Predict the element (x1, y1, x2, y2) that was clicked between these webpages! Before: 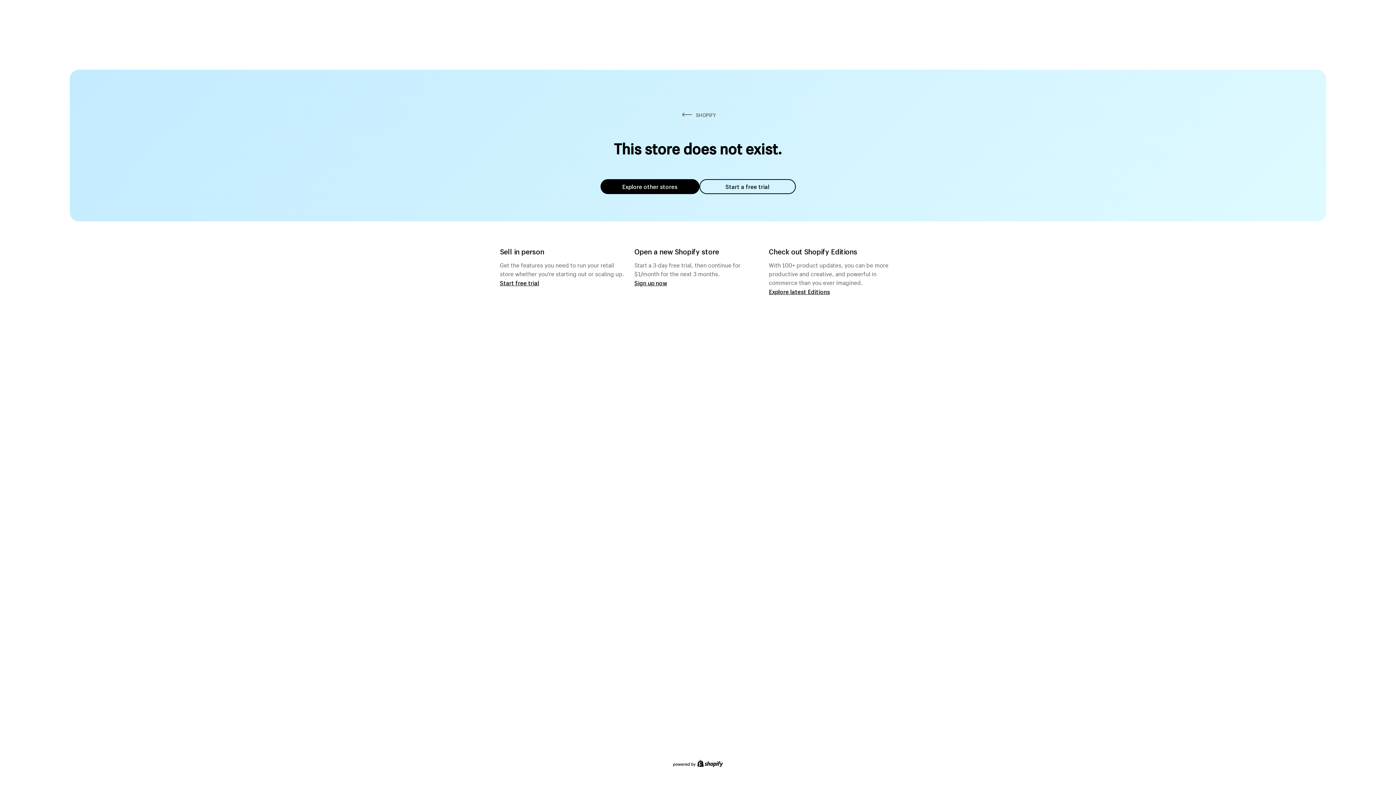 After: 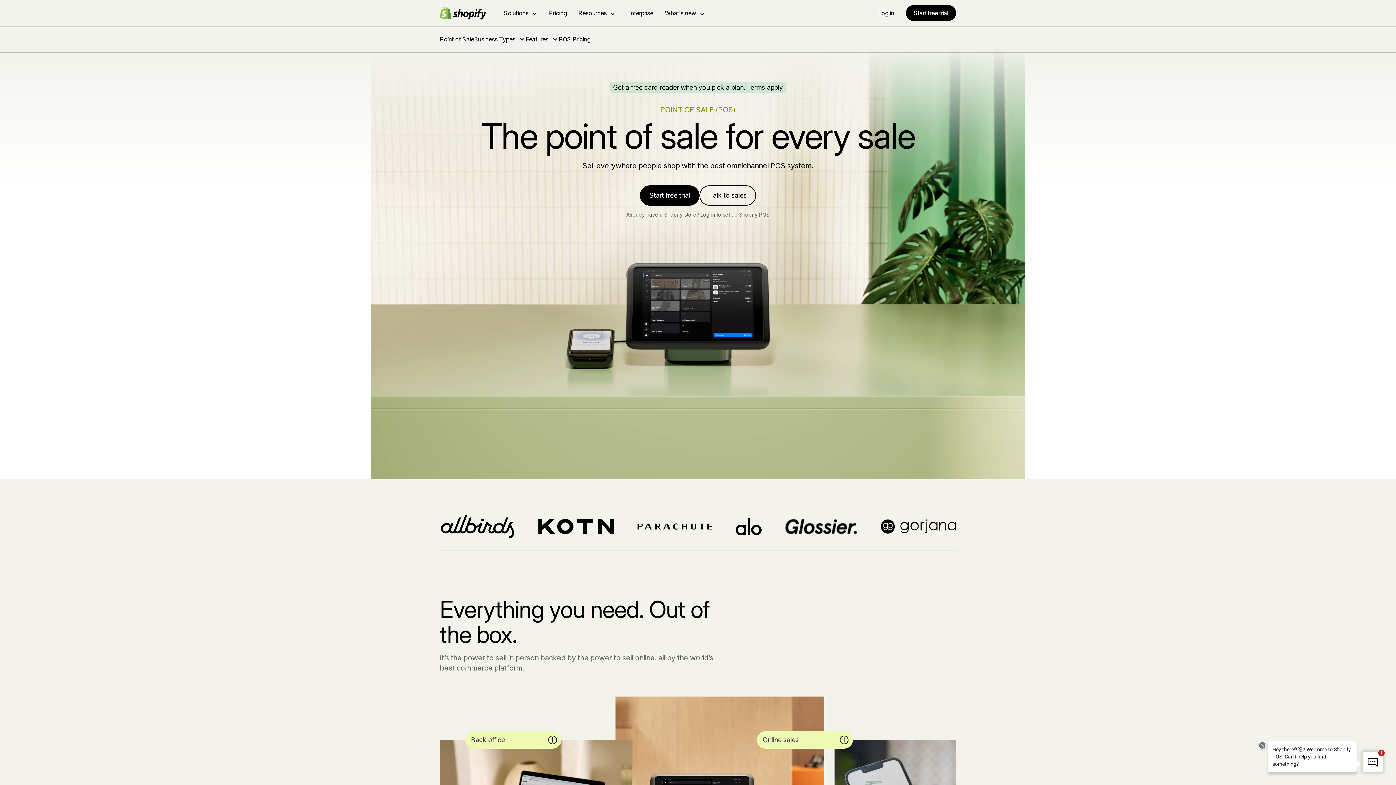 Action: label: Start free trial bbox: (500, 279, 539, 286)